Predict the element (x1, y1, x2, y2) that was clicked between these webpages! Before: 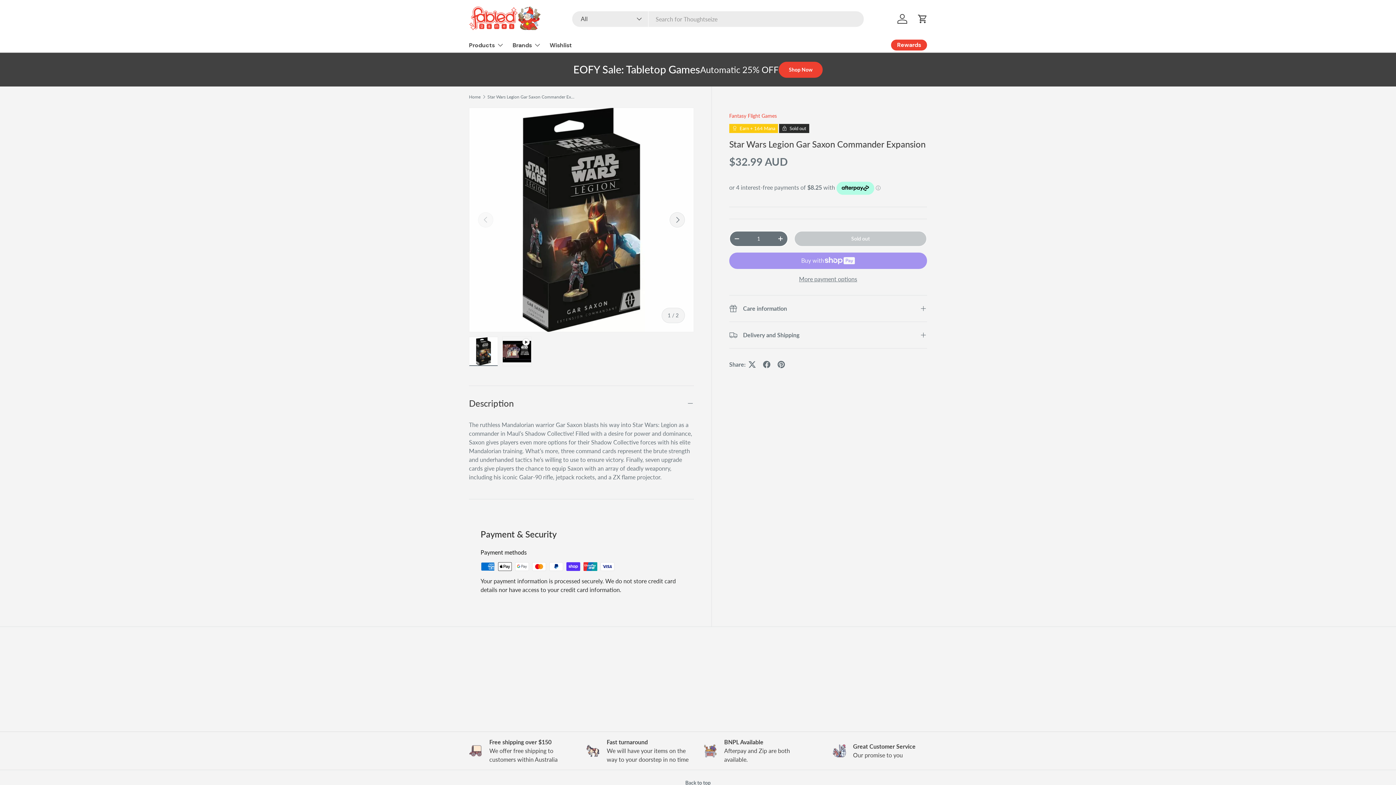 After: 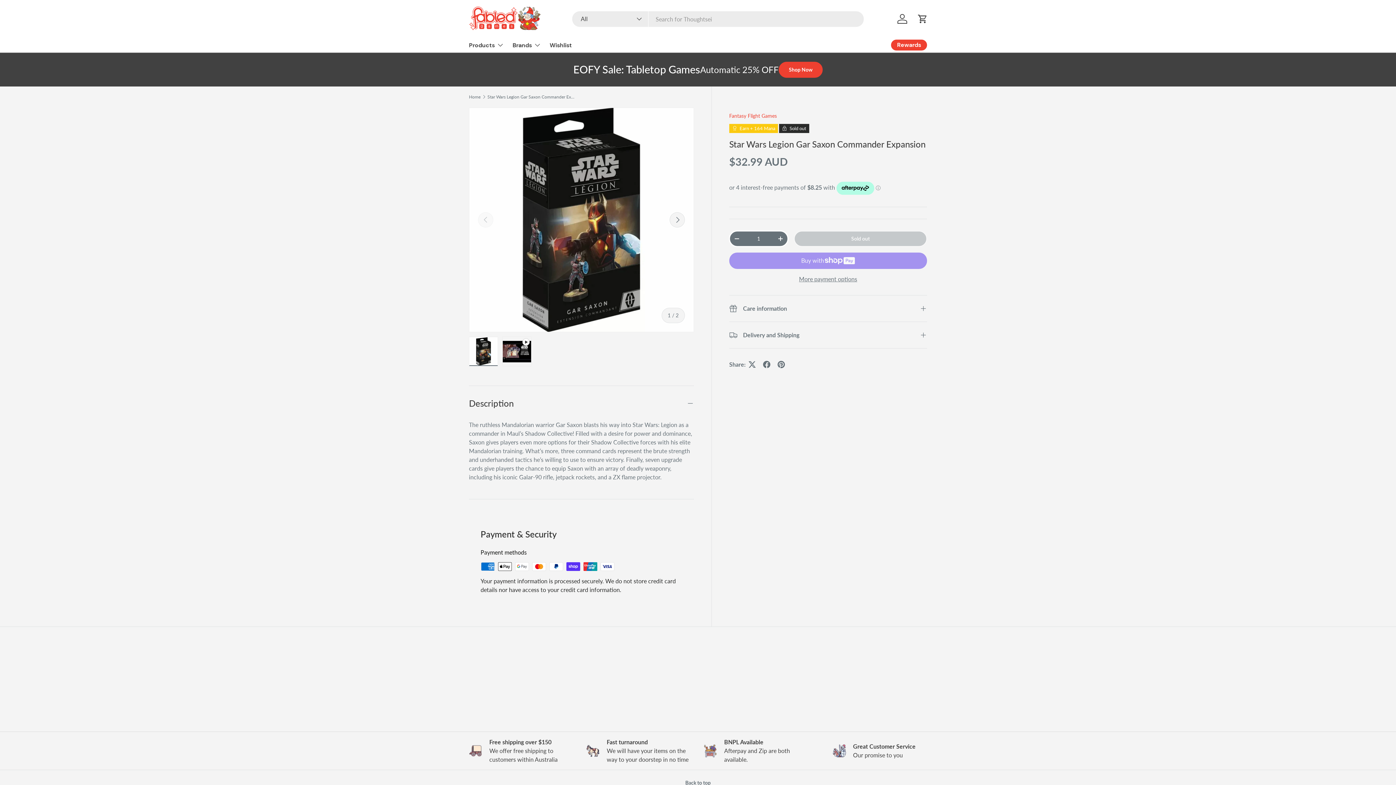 Action: bbox: (730, 233, 743, 244) label: -